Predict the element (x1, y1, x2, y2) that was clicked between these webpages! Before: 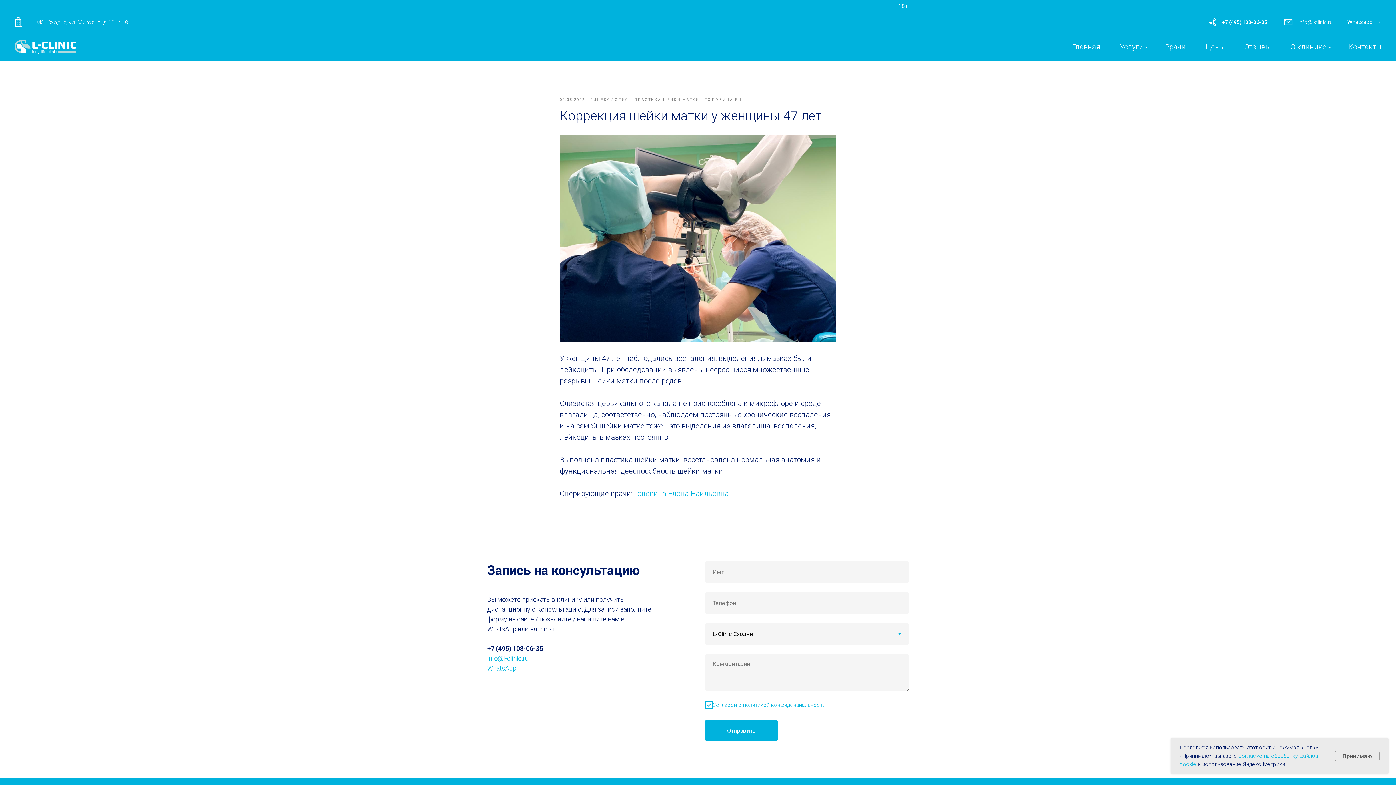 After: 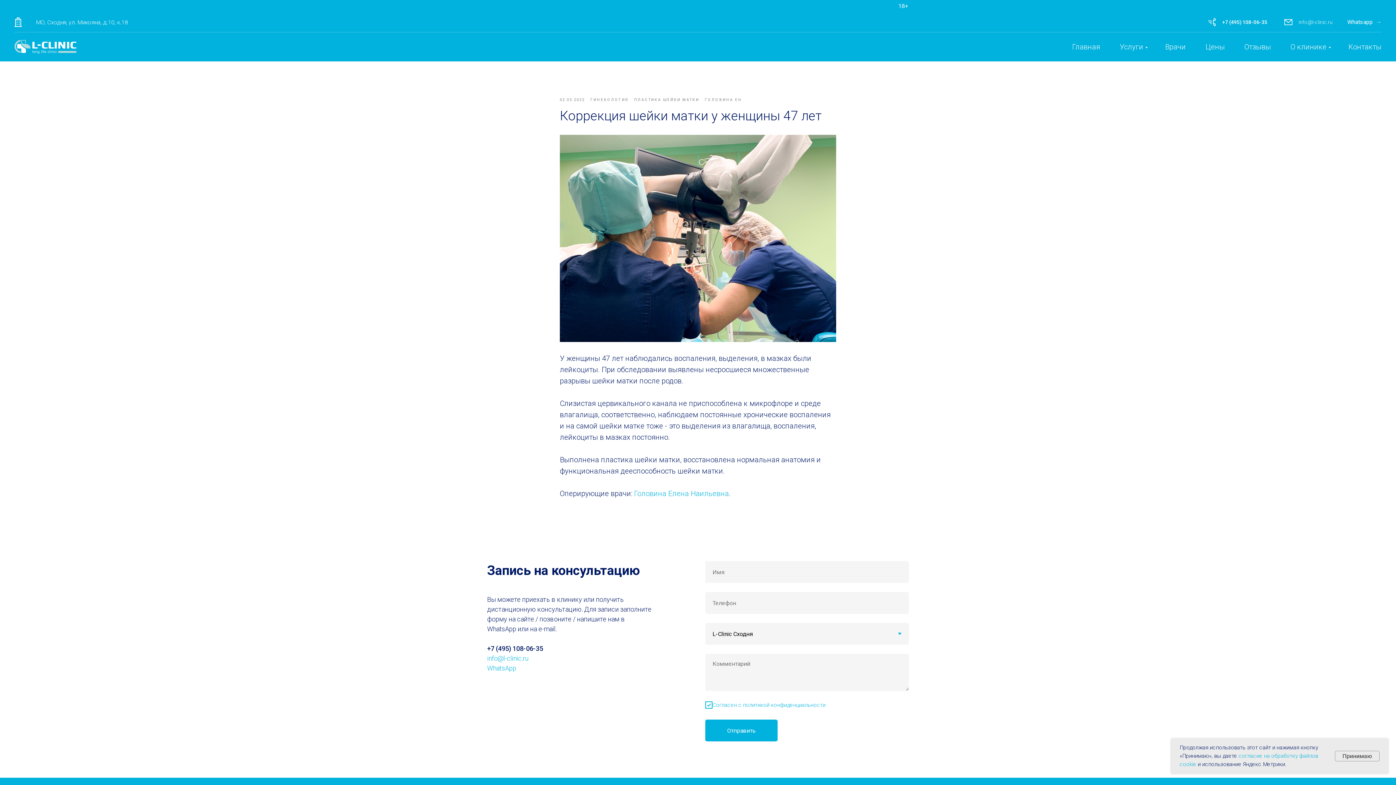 Action: bbox: (487, 664, 516, 672) label: WhatsApp